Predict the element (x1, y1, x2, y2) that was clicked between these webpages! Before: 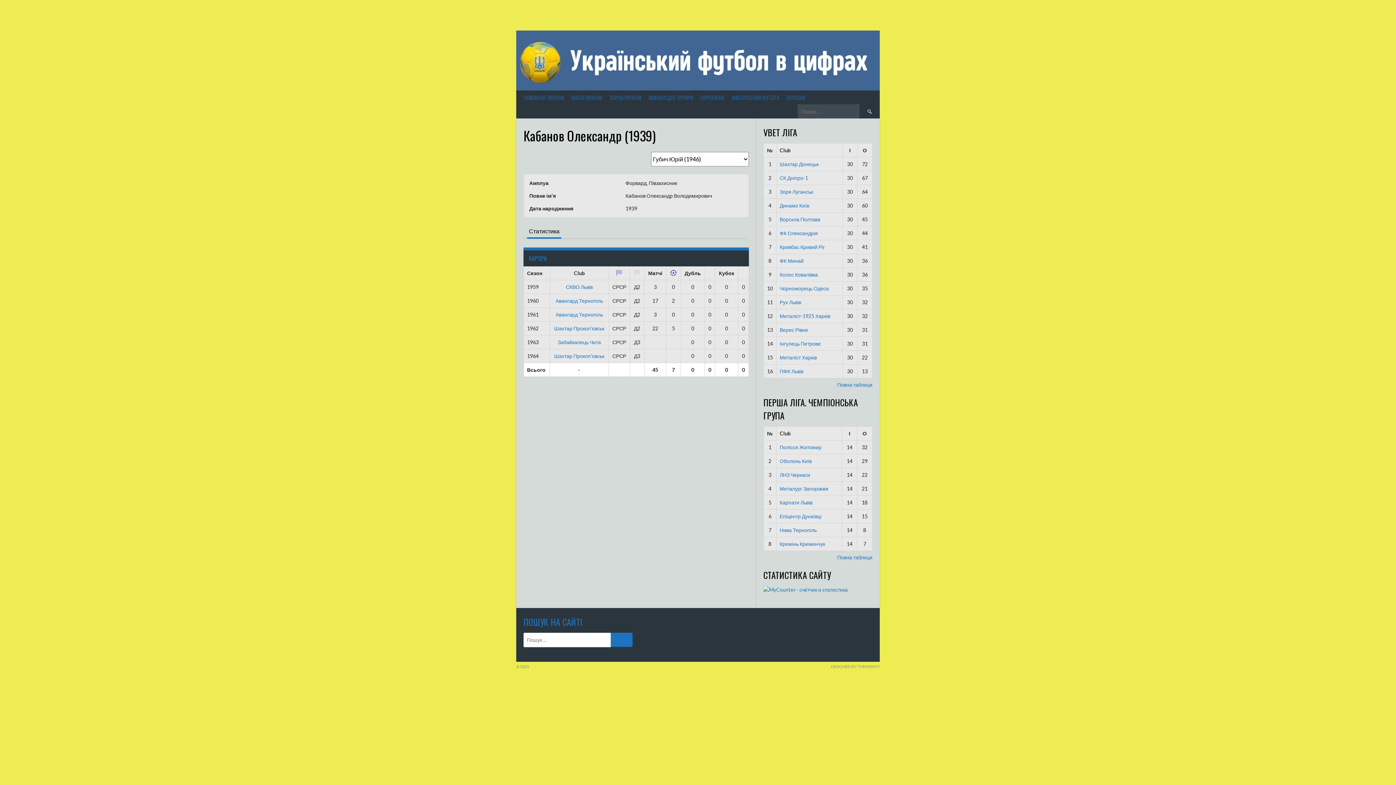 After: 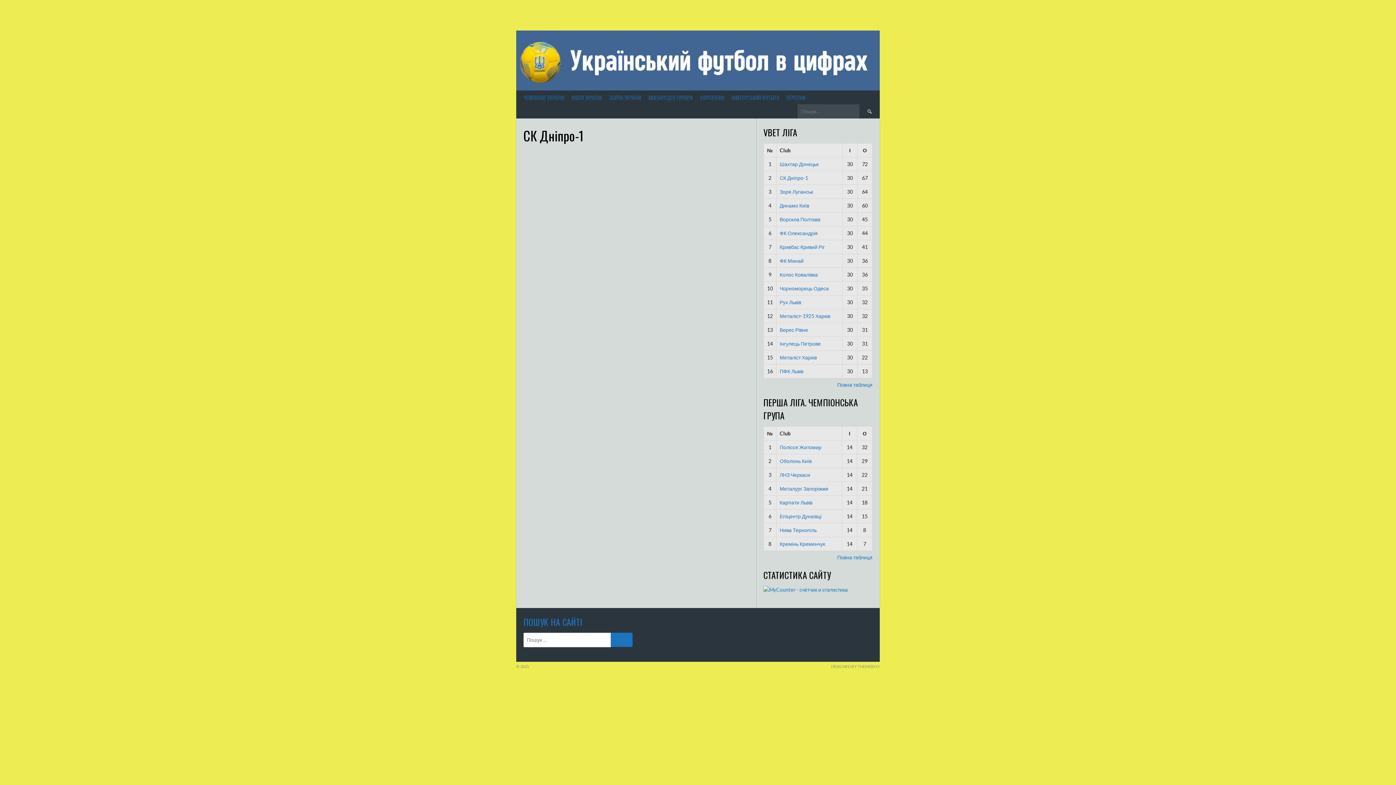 Action: label: СК Дніпро-1 bbox: (779, 175, 808, 181)